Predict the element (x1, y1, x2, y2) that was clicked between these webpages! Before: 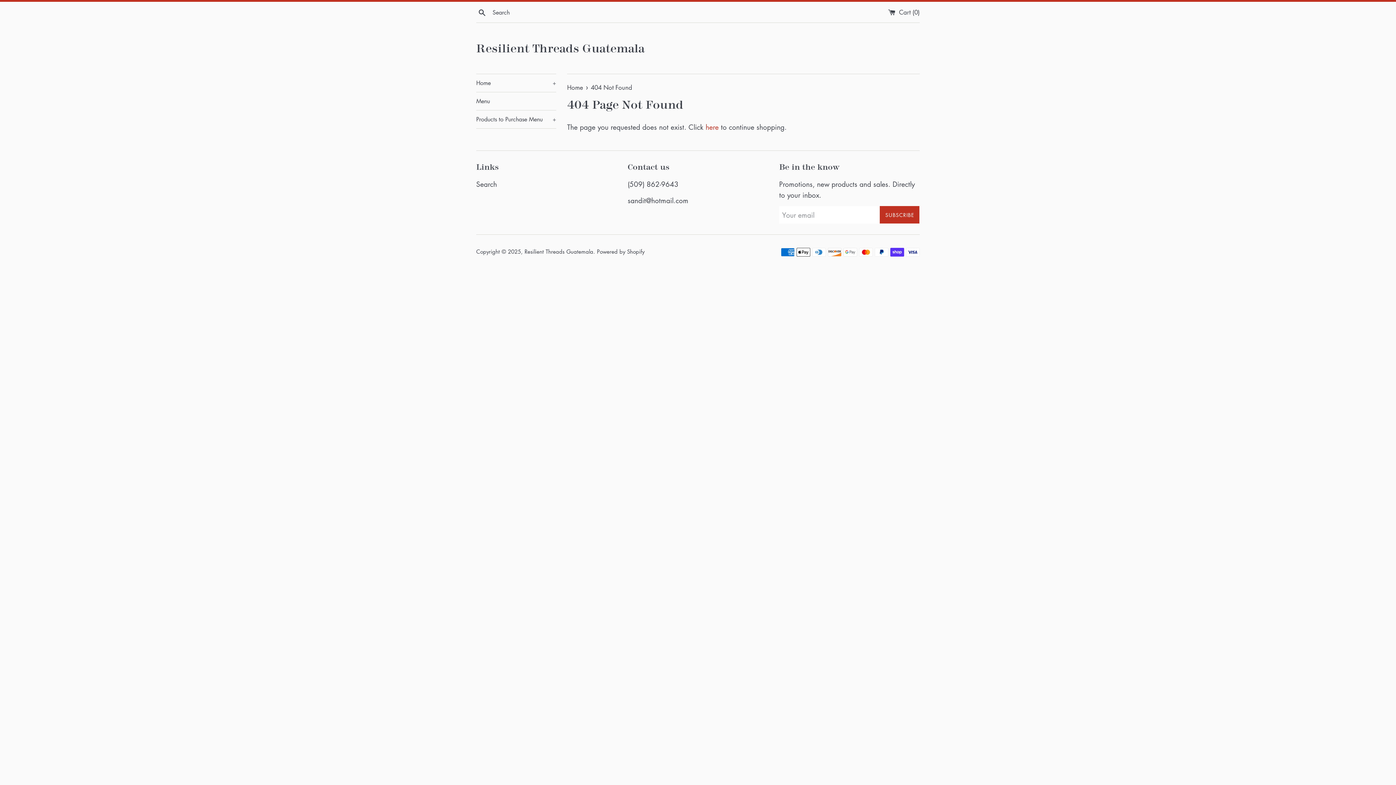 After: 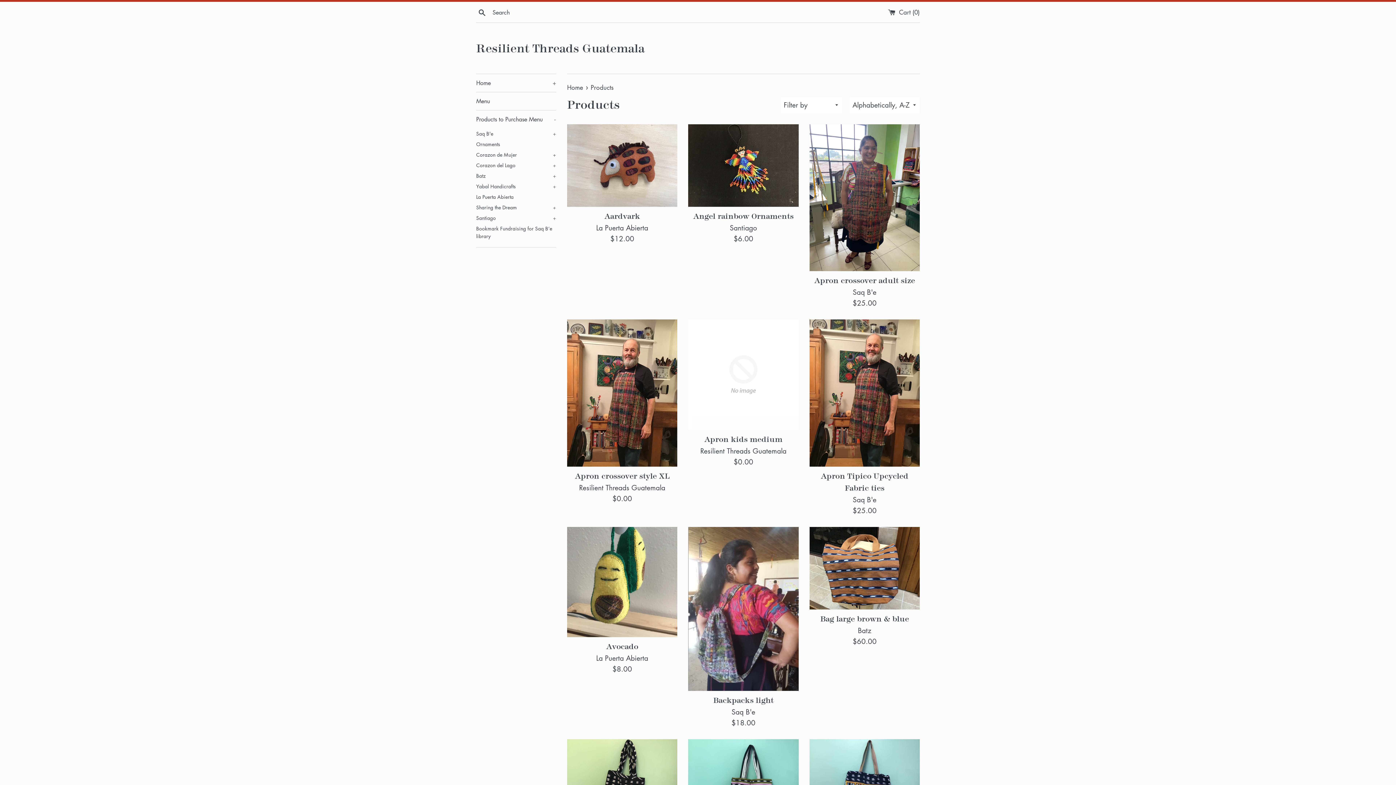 Action: label: here bbox: (705, 122, 718, 132)